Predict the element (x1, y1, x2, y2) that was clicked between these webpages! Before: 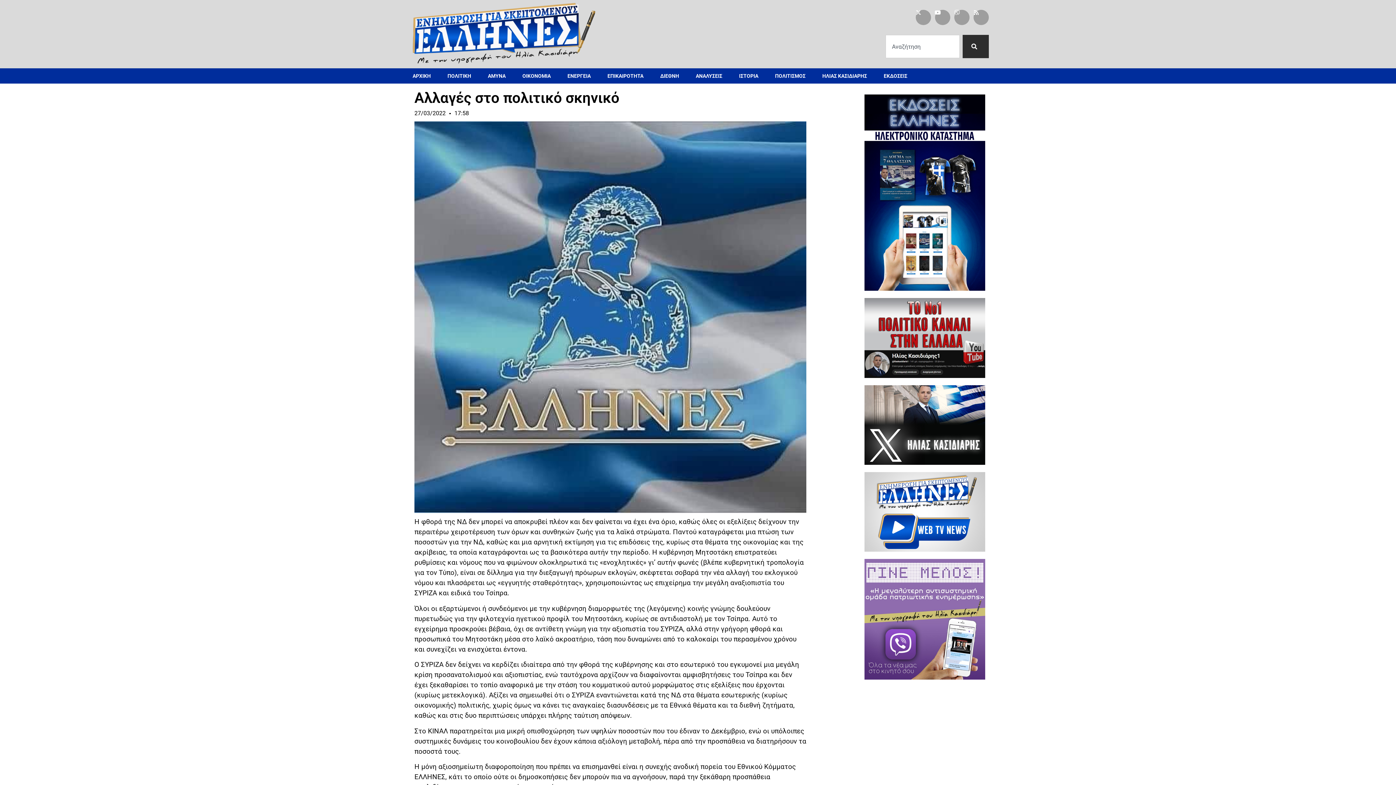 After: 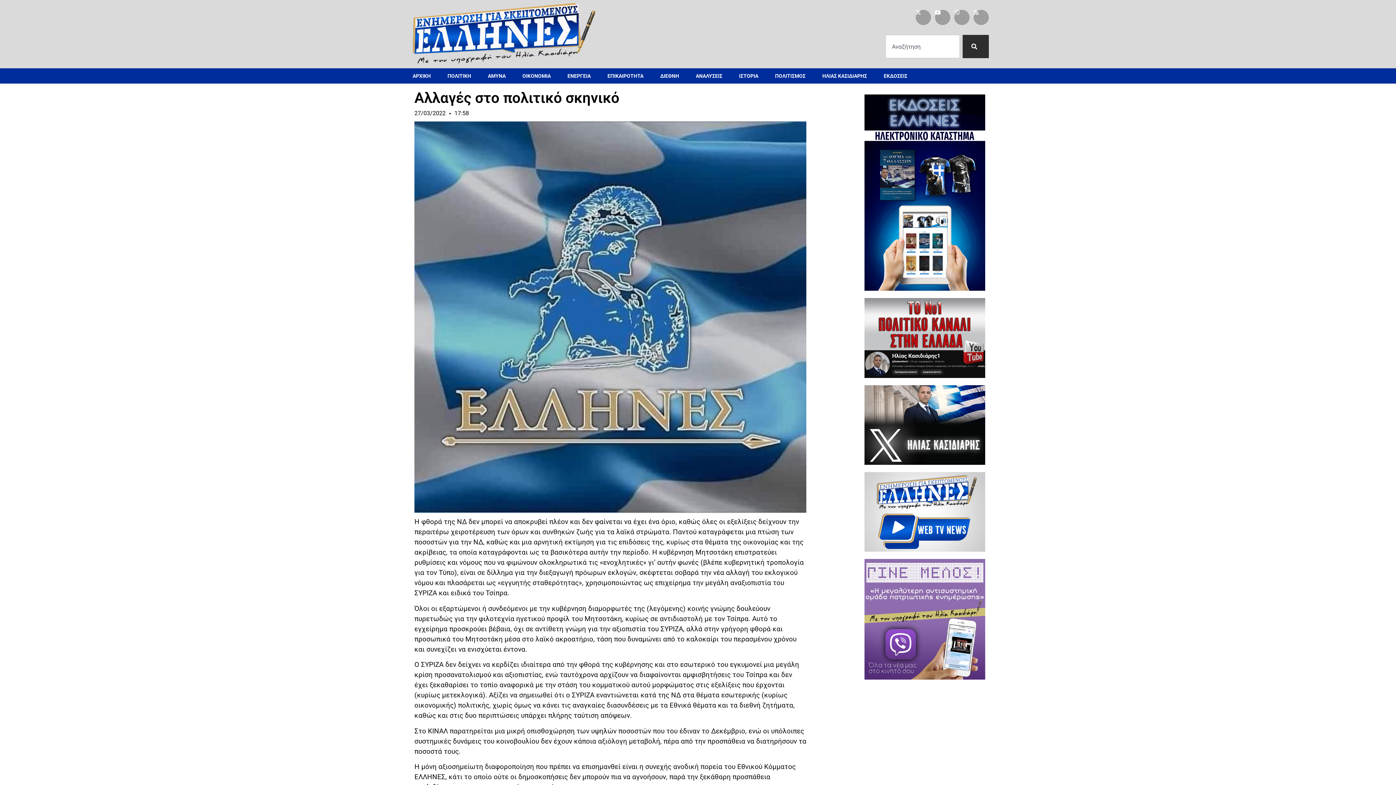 Action: bbox: (864, 94, 985, 291)